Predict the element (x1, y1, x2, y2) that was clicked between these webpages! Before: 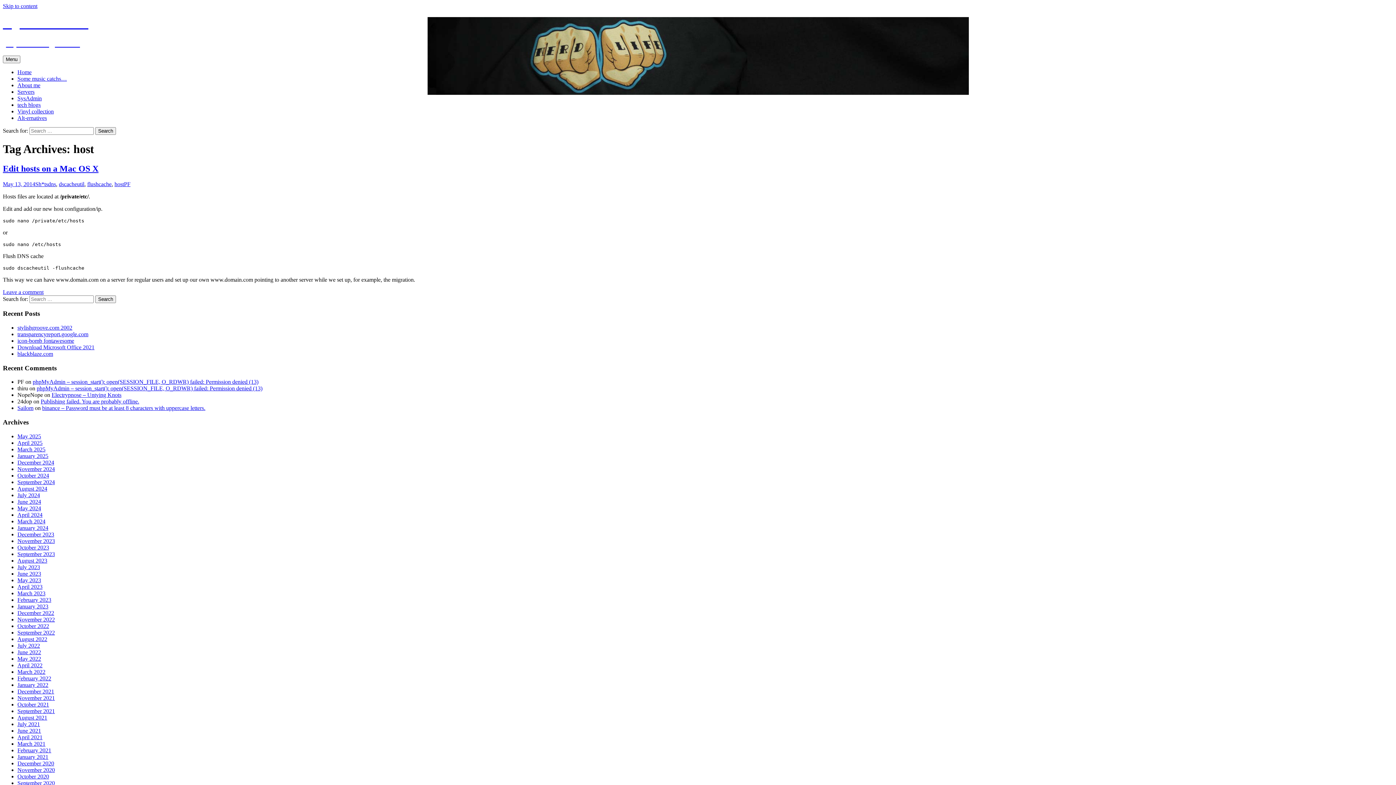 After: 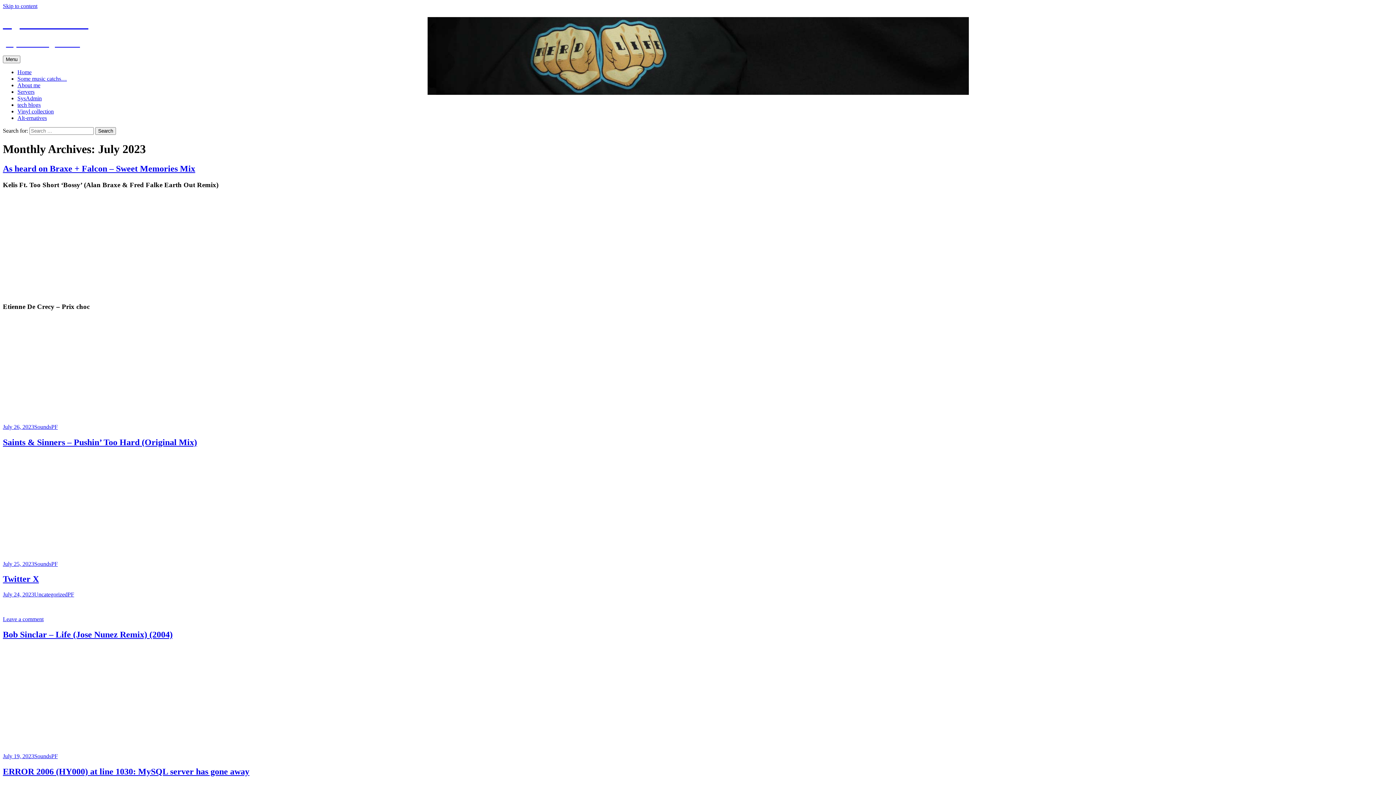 Action: label: July 2023 bbox: (17, 564, 40, 570)